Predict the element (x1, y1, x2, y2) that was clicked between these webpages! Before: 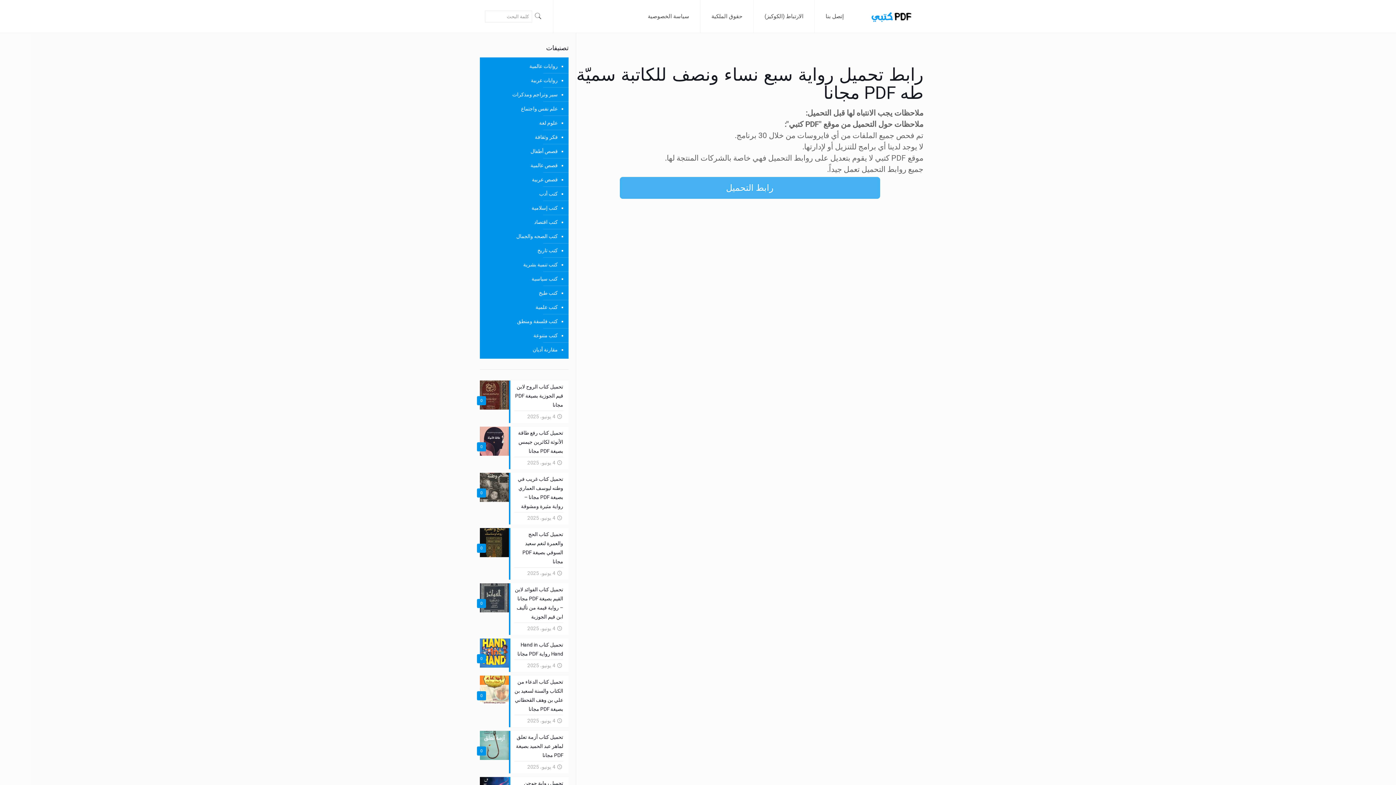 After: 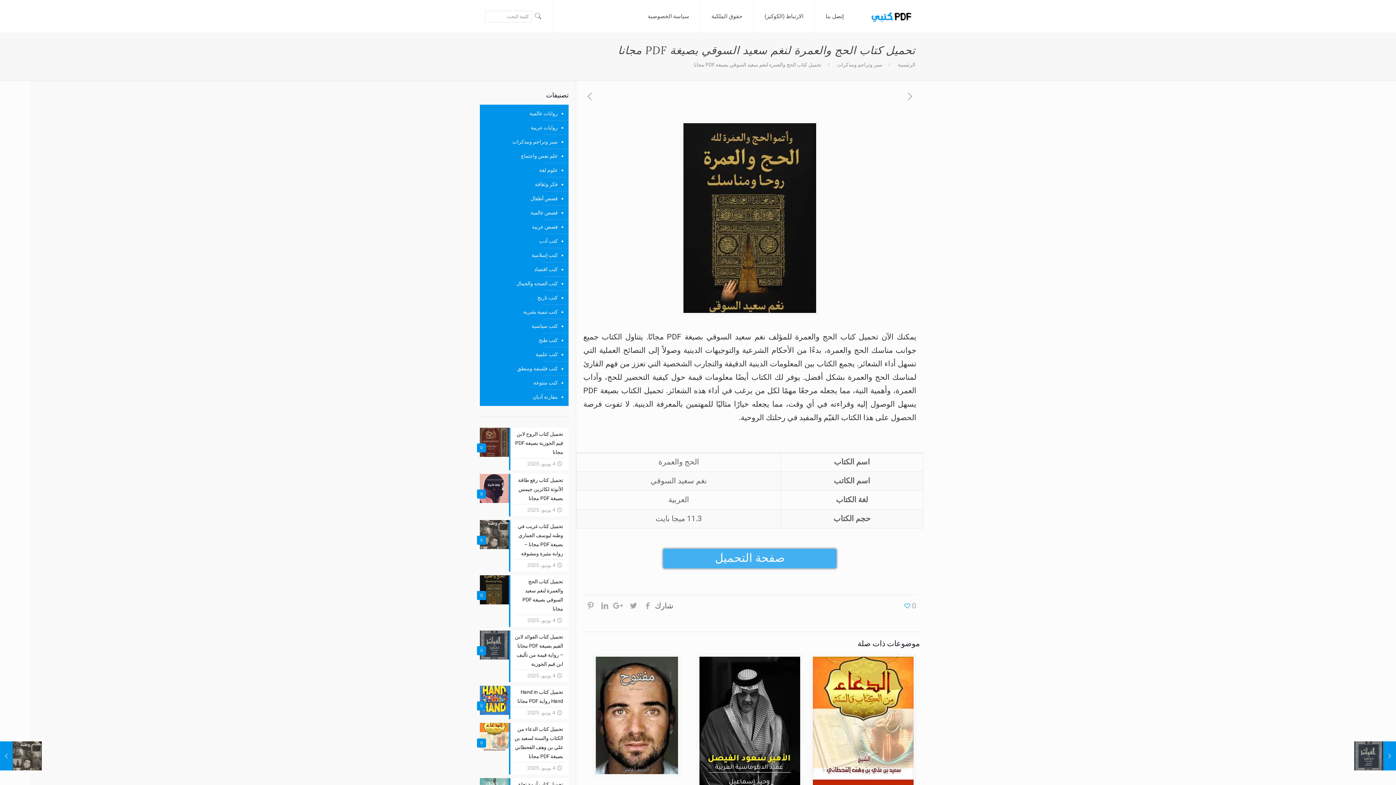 Action: bbox: (480, 528, 568, 580) label: 0
تحميل كتاب الحج والعمرة لنغم سعيد السوقي بصيغة PDF مجانا
4 يونيو، 2025